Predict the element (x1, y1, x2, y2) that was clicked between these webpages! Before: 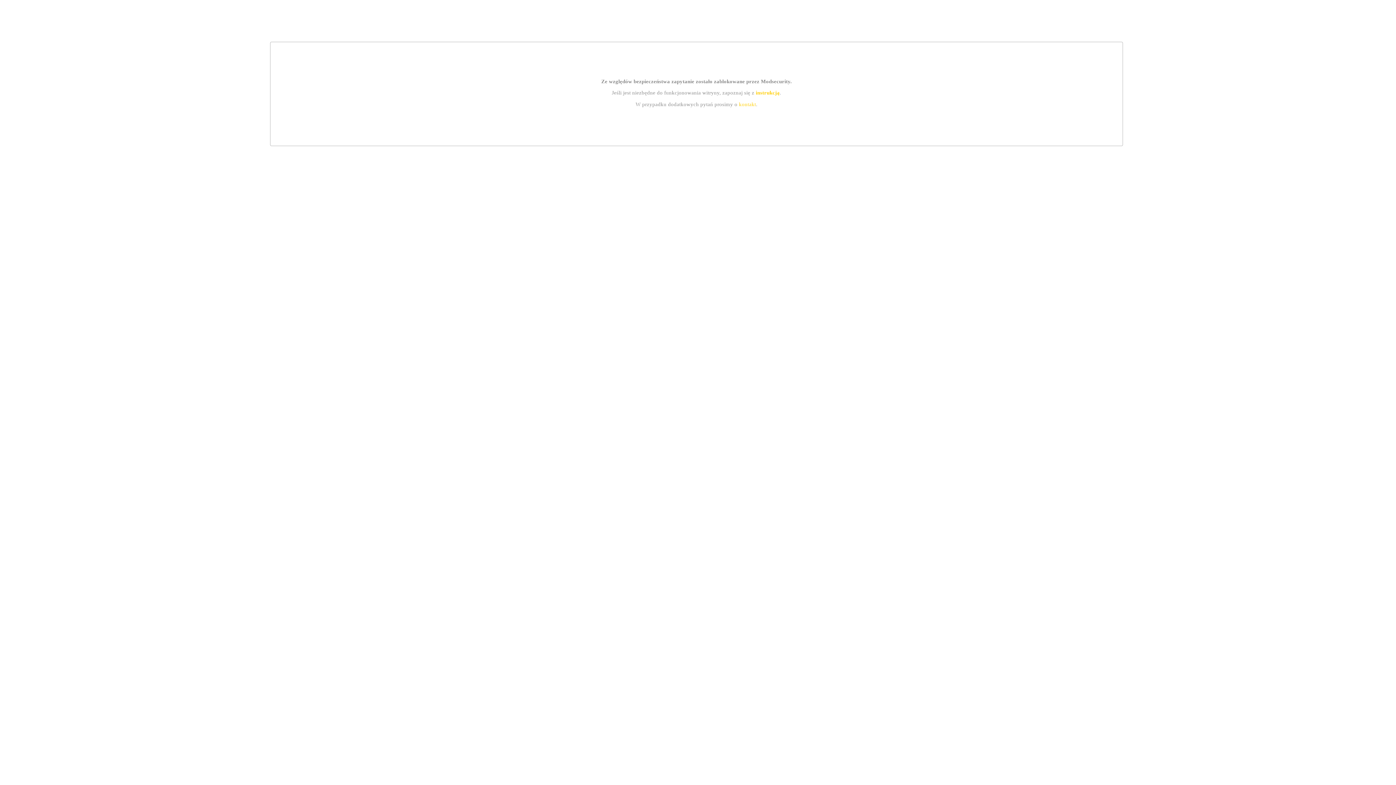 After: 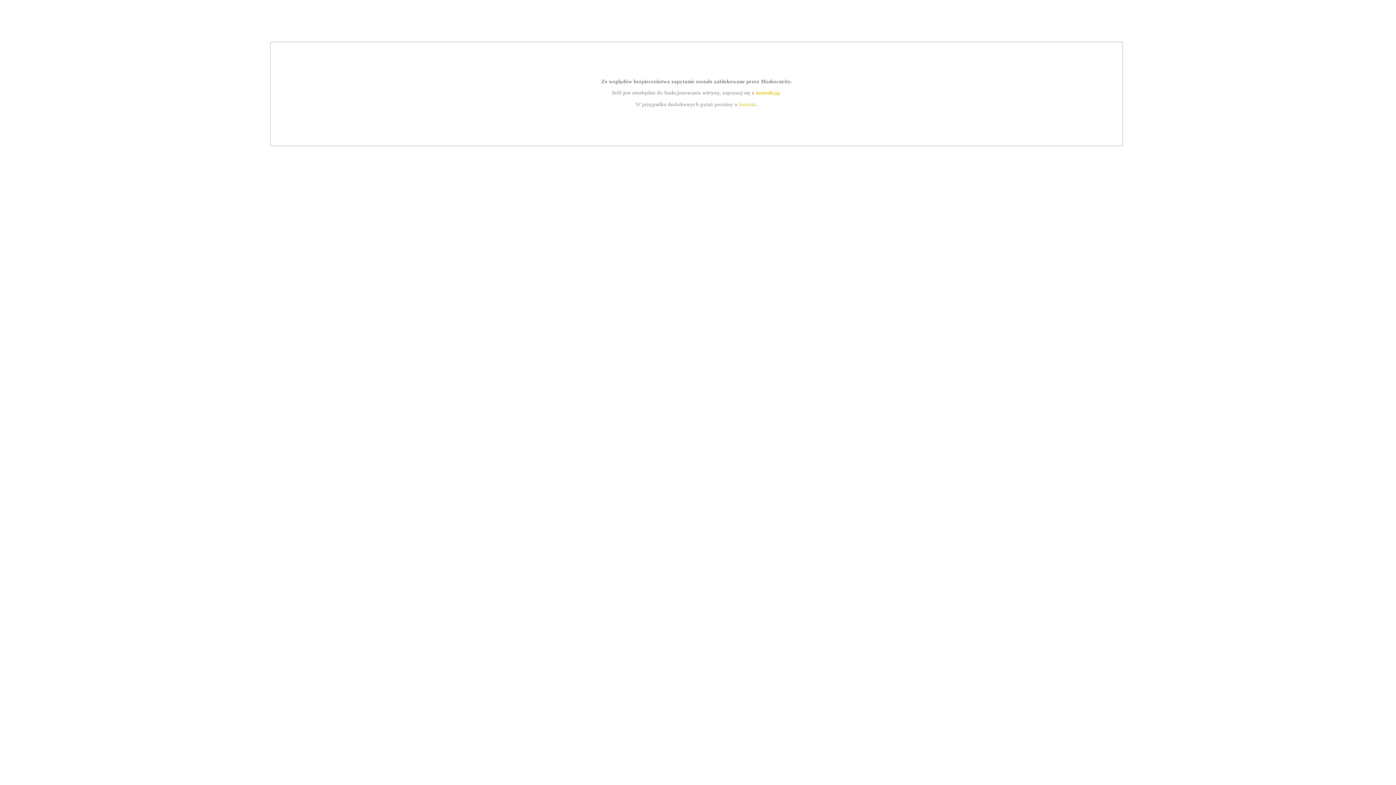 Action: bbox: (739, 101, 756, 107) label: kontakt